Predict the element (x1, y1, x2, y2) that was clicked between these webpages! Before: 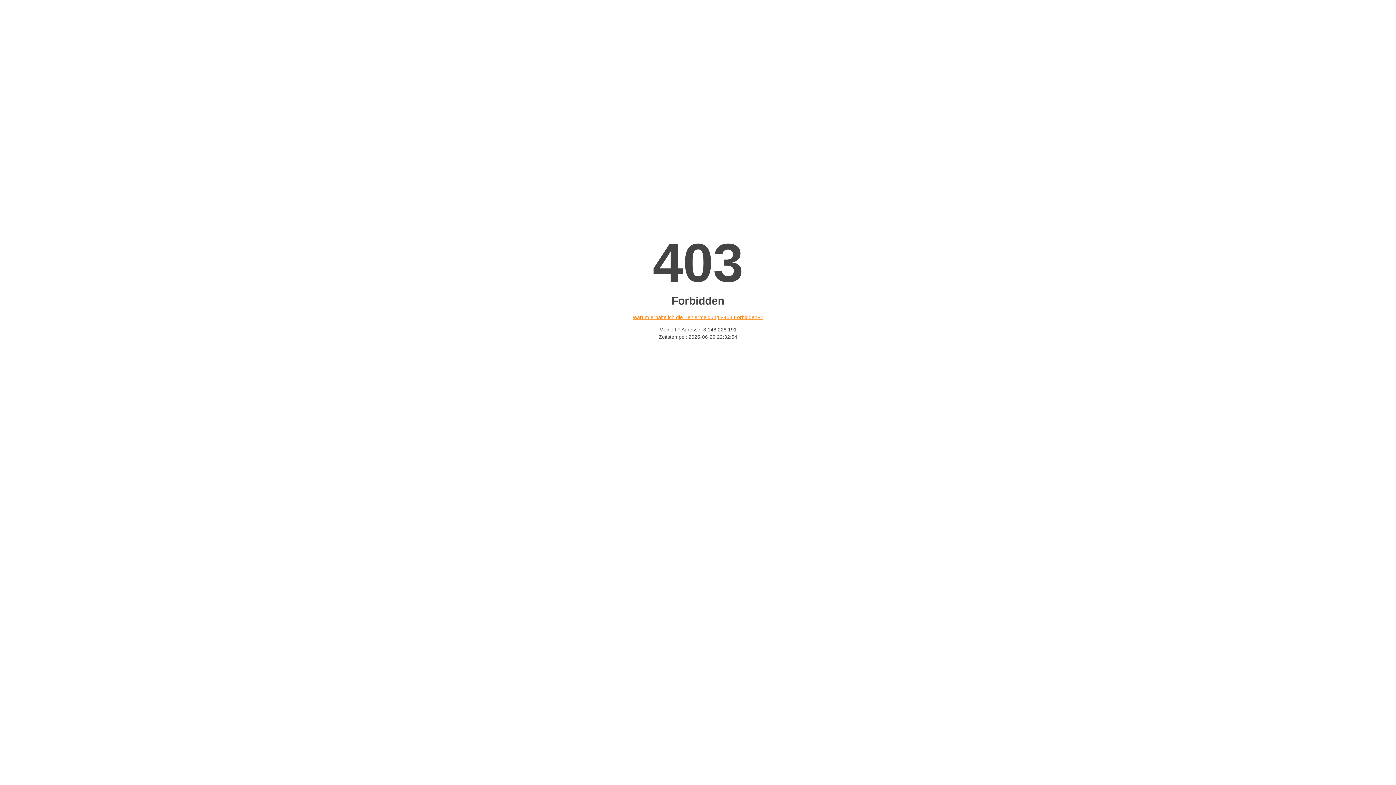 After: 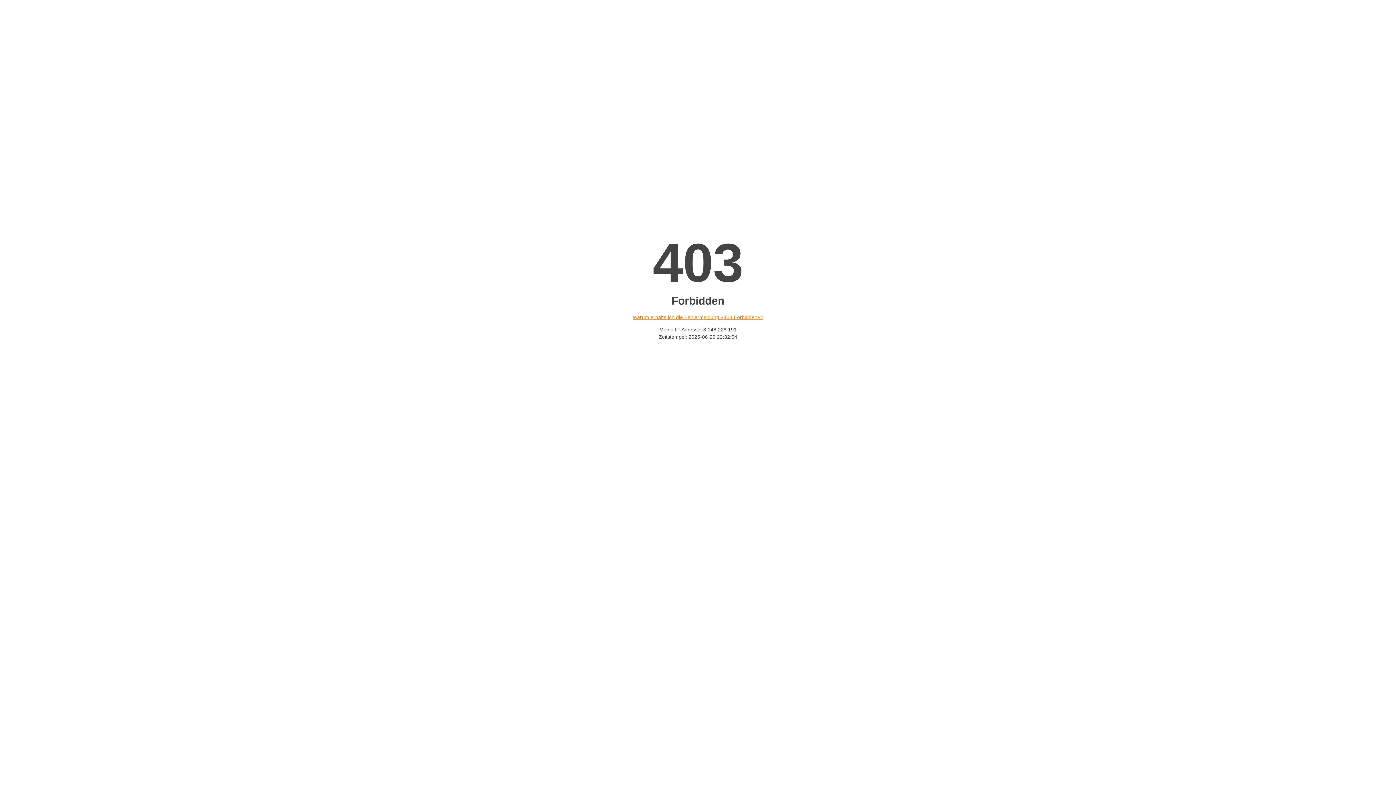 Action: bbox: (632, 314, 763, 320) label: Warum erhalte ich die Fehlermeldung «403 Forbidden»?